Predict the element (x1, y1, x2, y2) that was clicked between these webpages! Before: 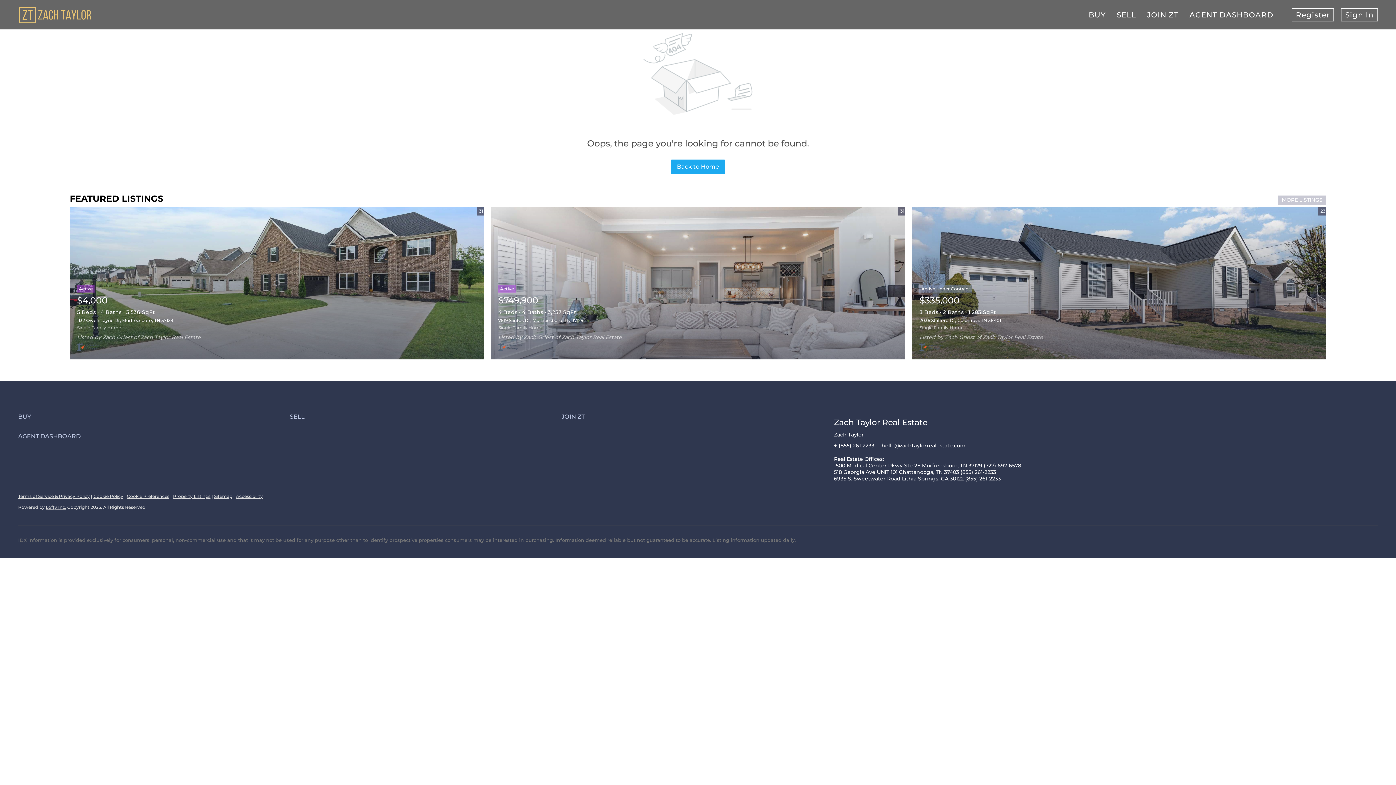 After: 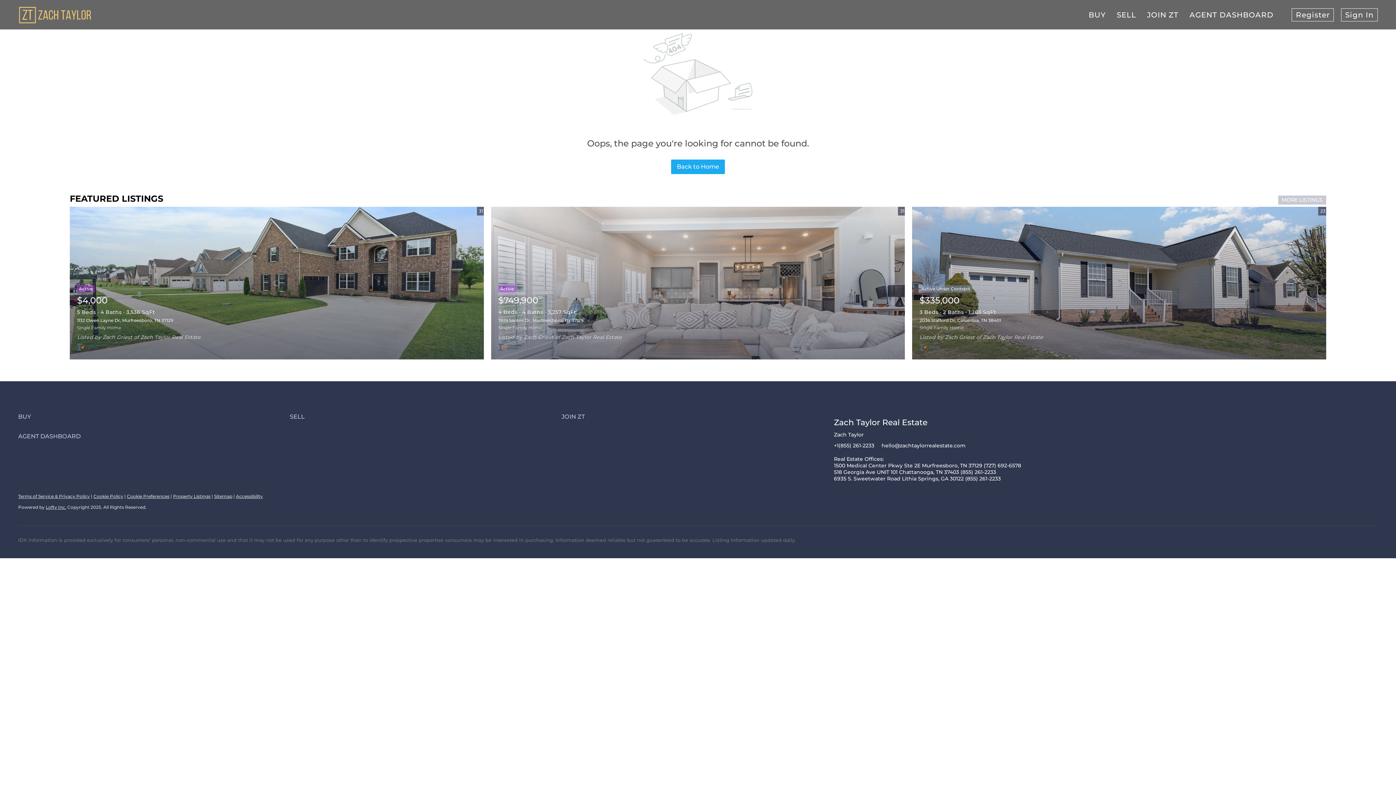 Action: label: Sign In bbox: (1341, 8, 1378, 21)